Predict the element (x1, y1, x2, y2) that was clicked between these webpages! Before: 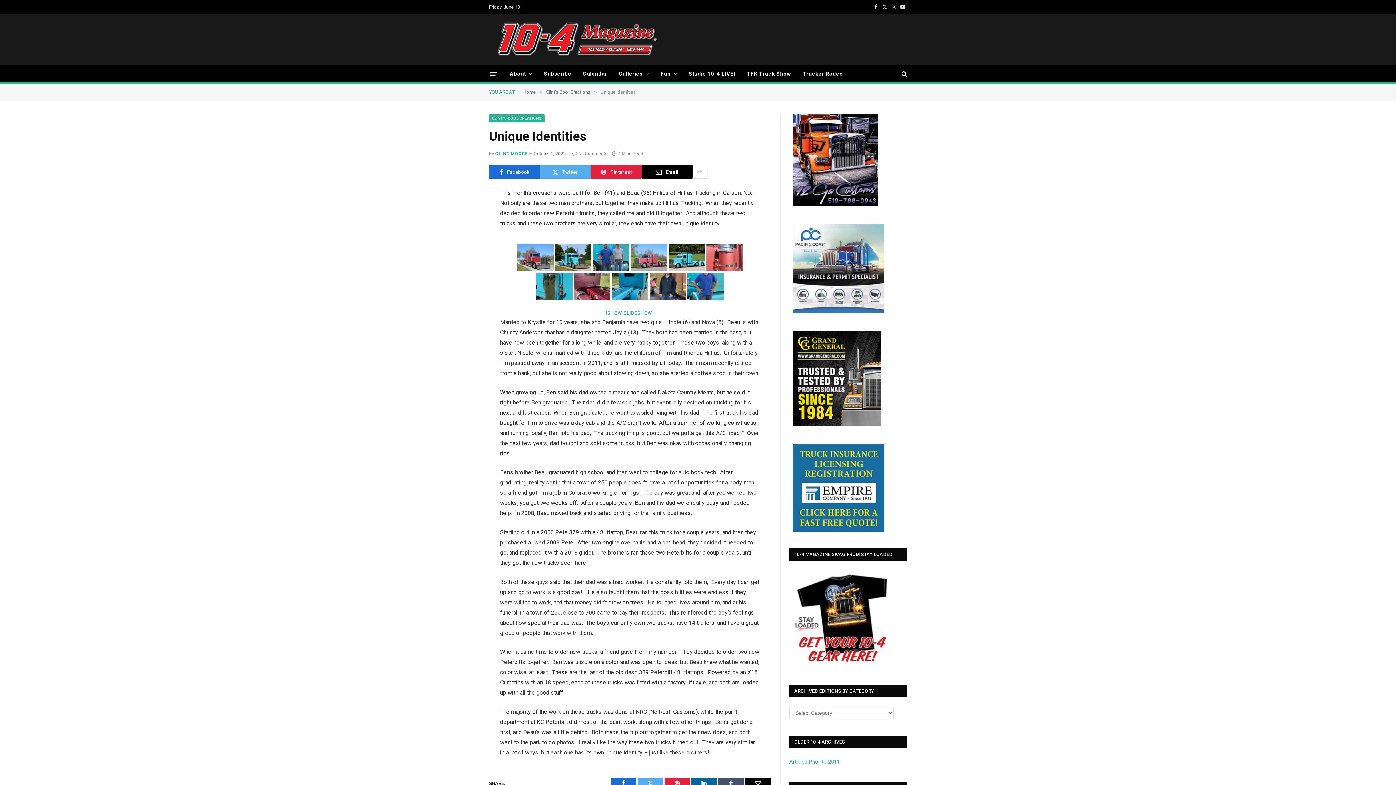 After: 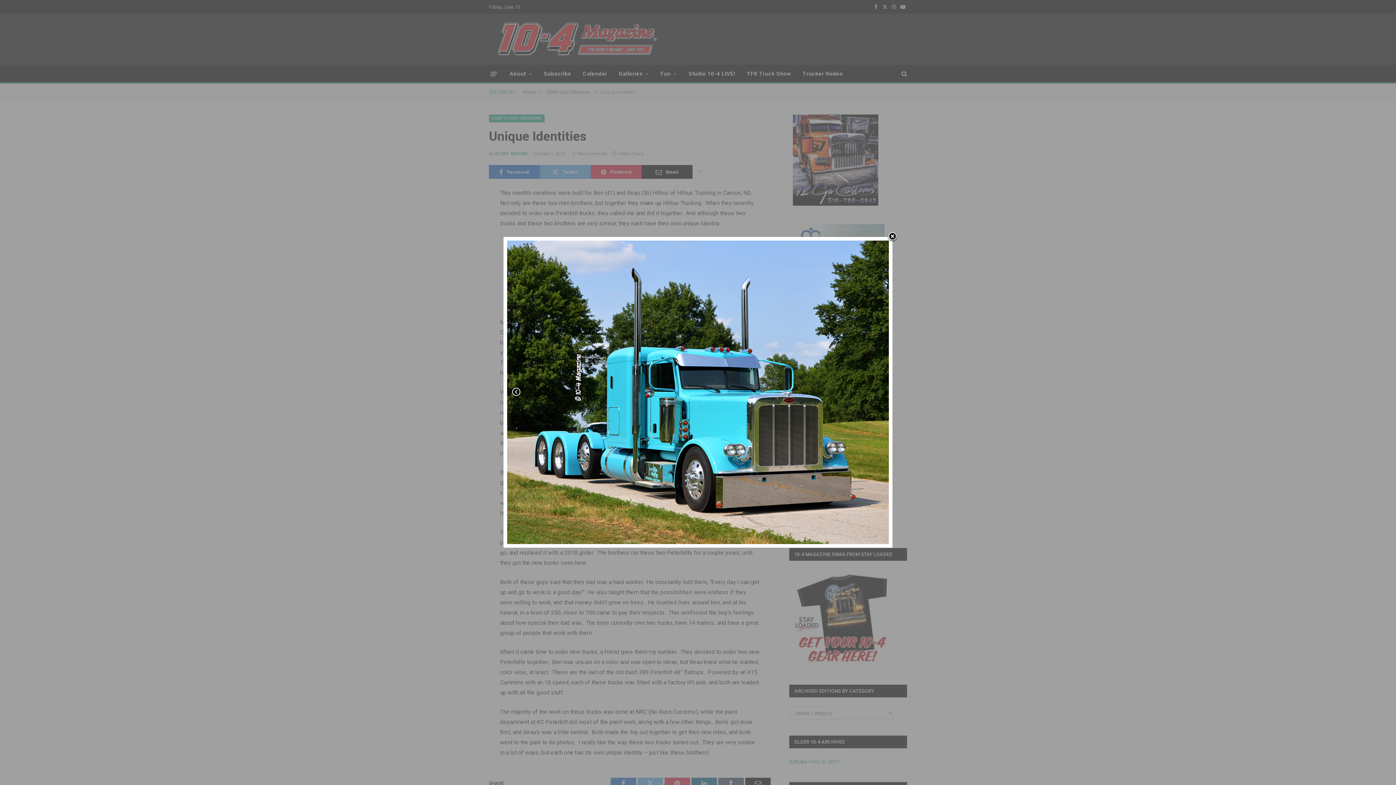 Action: bbox: (555, 244, 591, 271)